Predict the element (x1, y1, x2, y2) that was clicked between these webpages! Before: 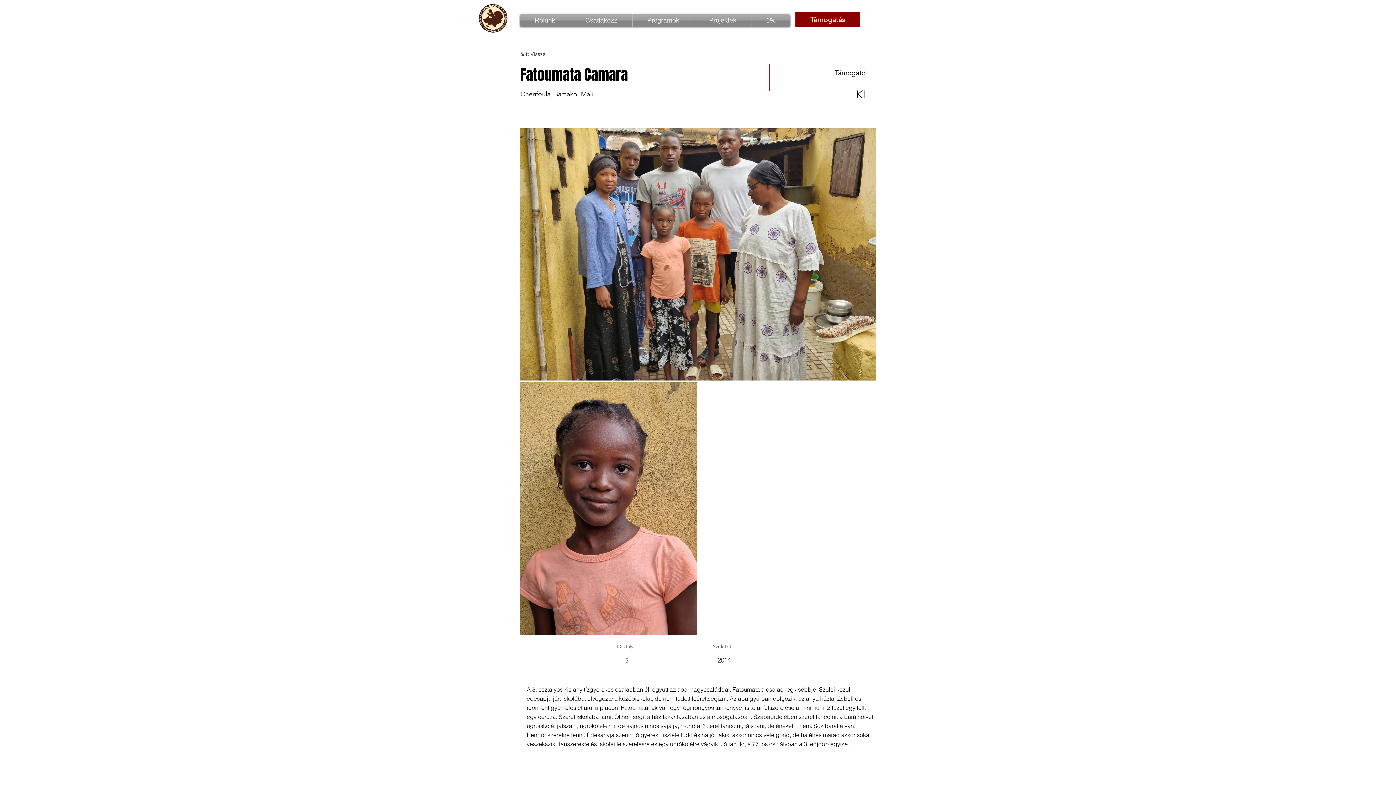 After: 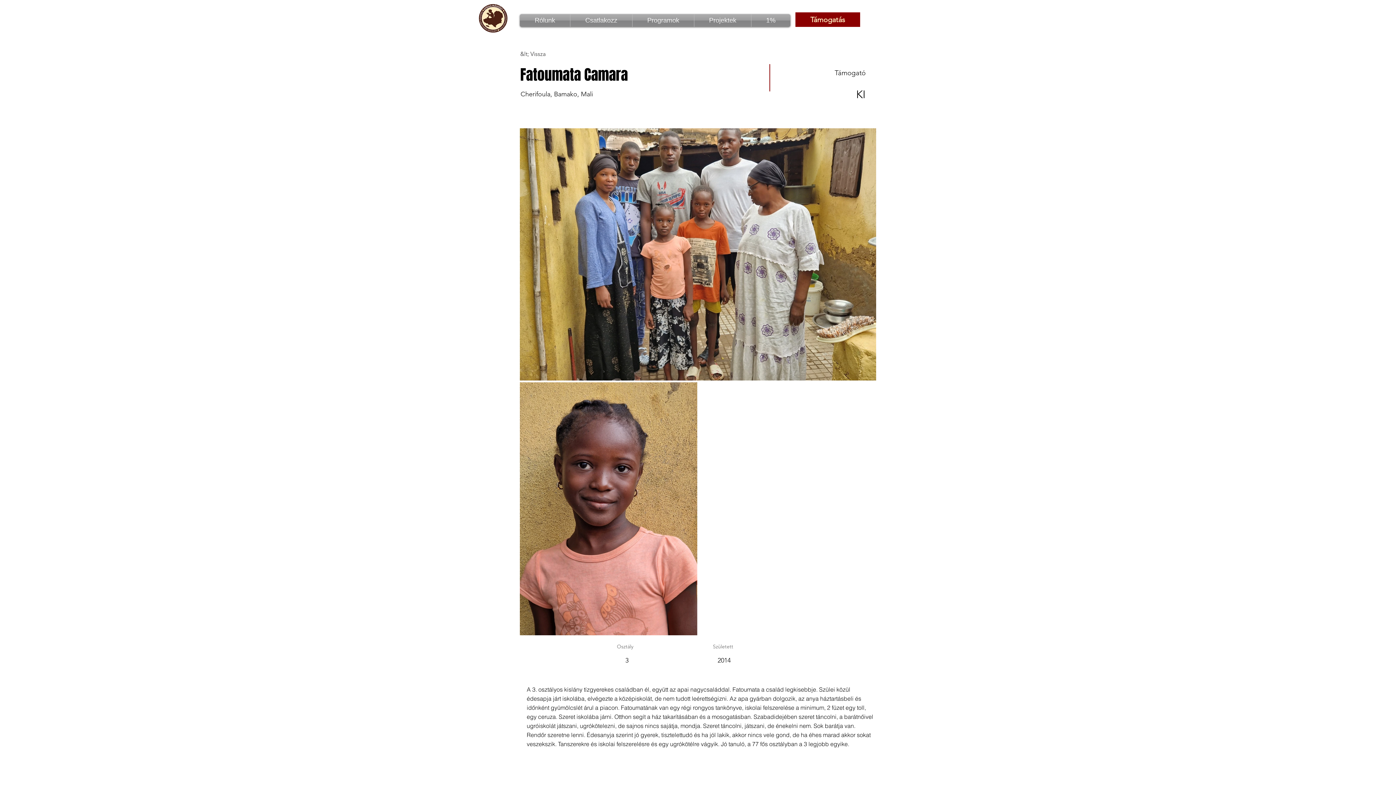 Action: label: Programok bbox: (632, 14, 694, 26)